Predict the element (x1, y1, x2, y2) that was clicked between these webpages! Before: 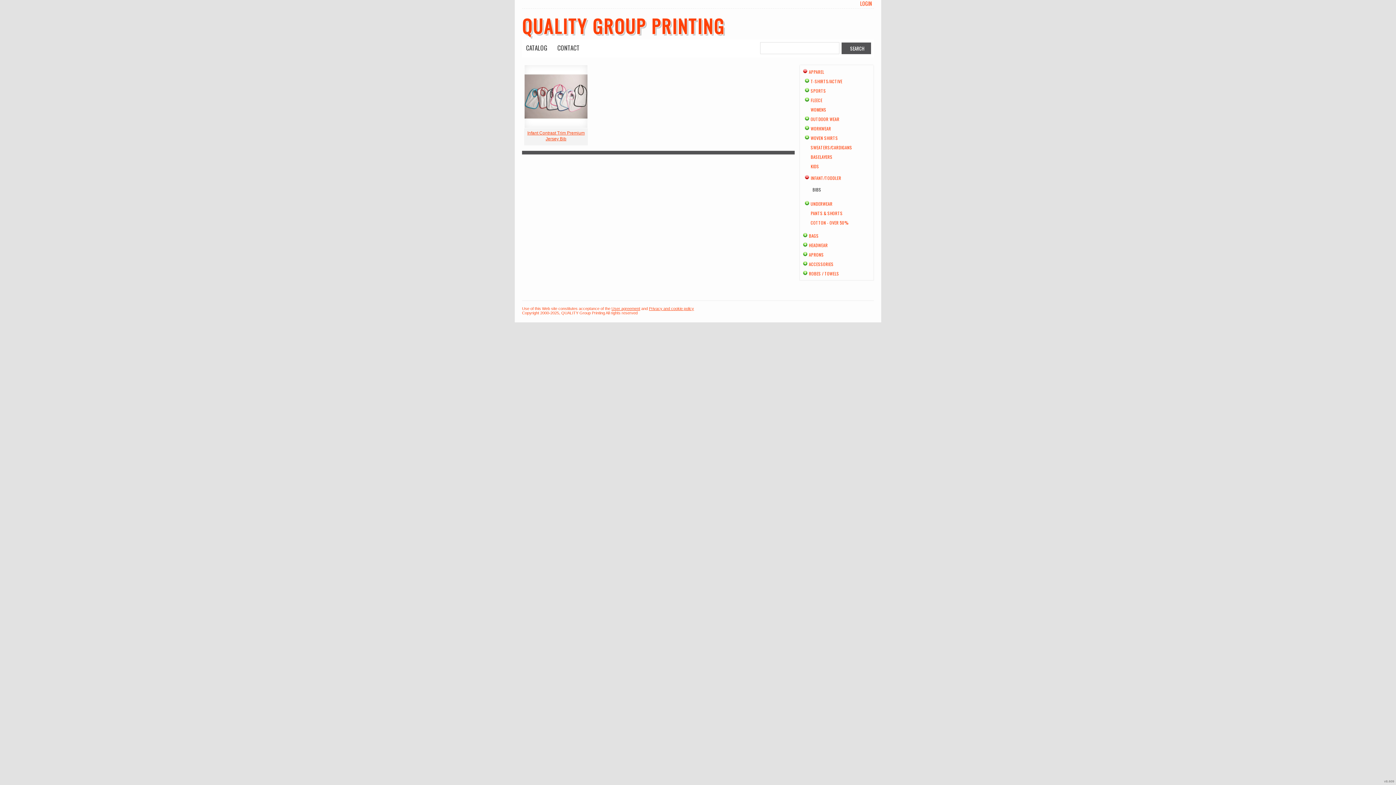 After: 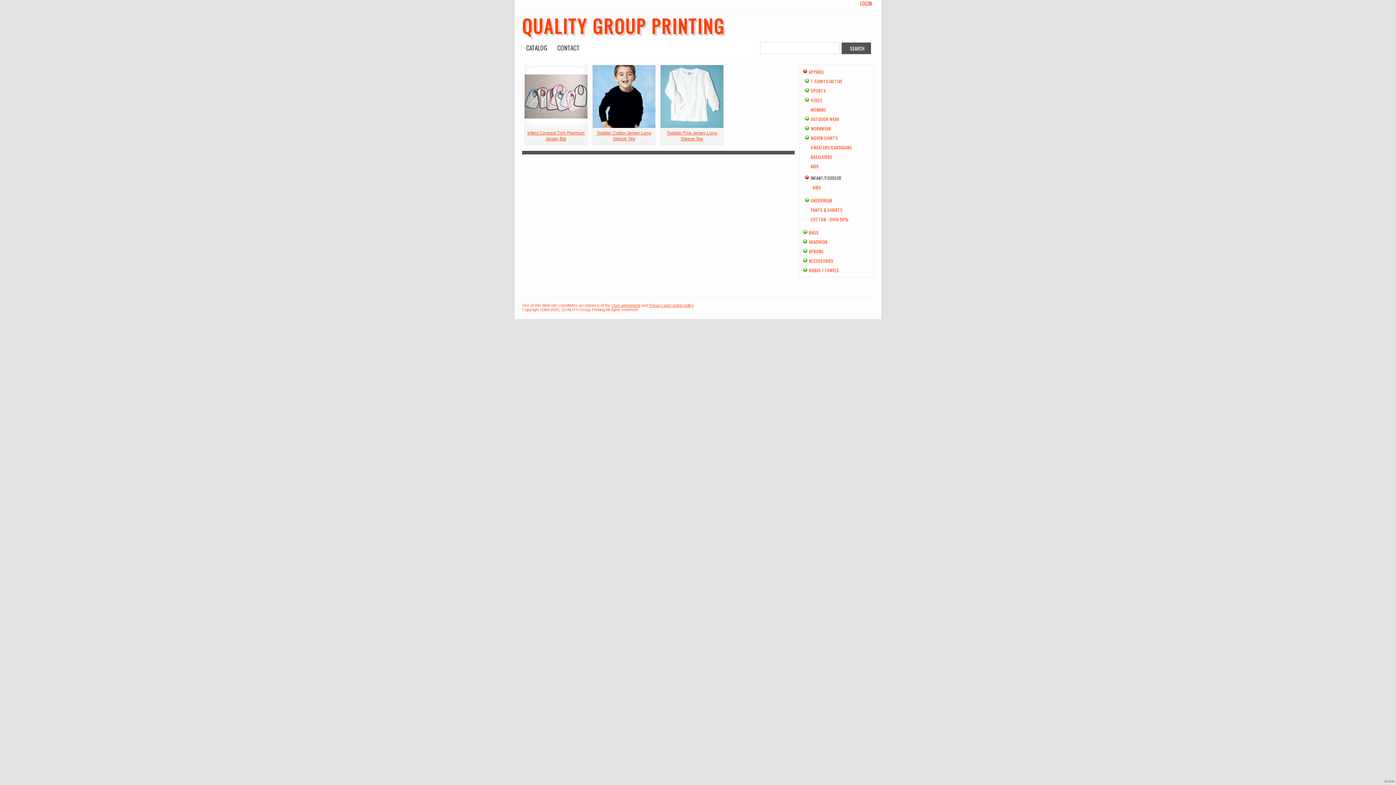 Action: label: INFANT/TODDLER bbox: (810, 174, 841, 181)